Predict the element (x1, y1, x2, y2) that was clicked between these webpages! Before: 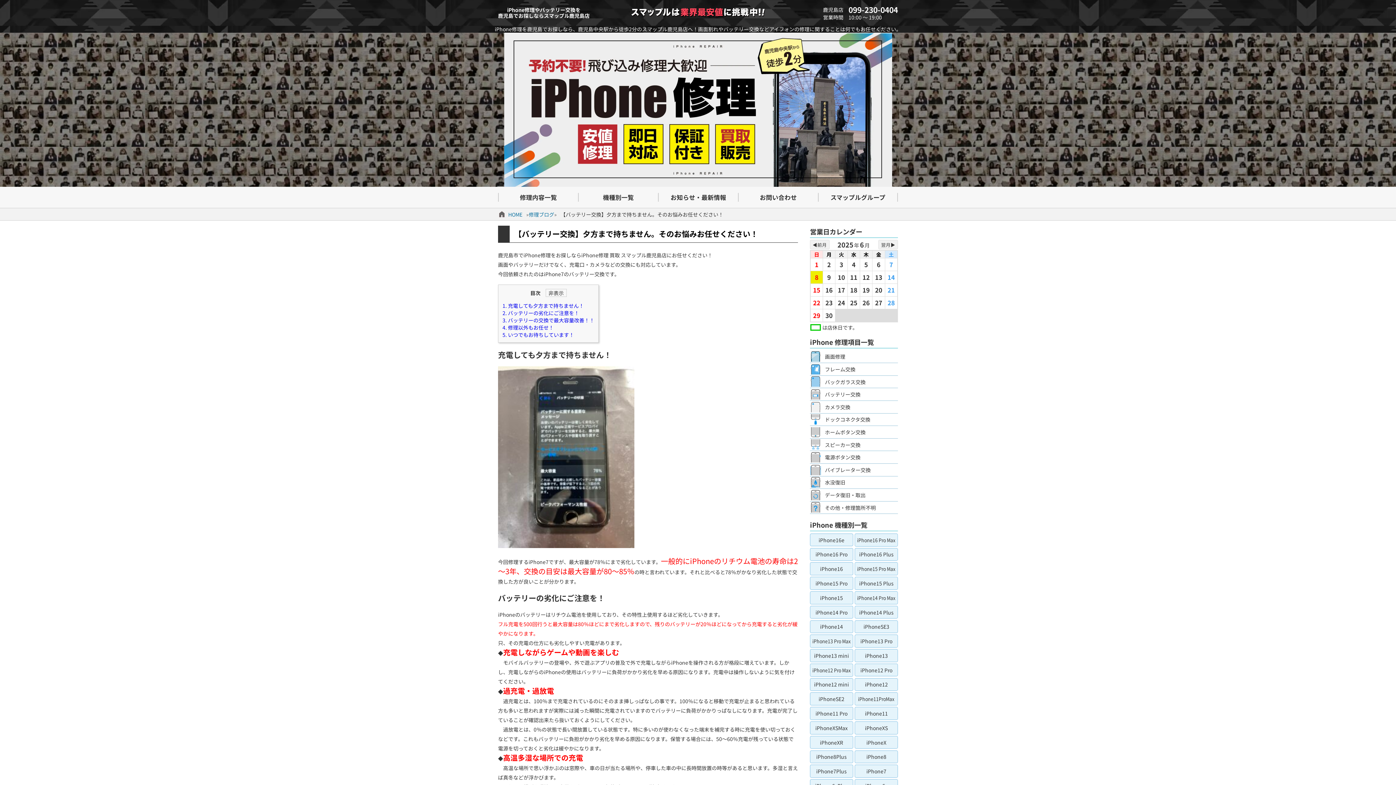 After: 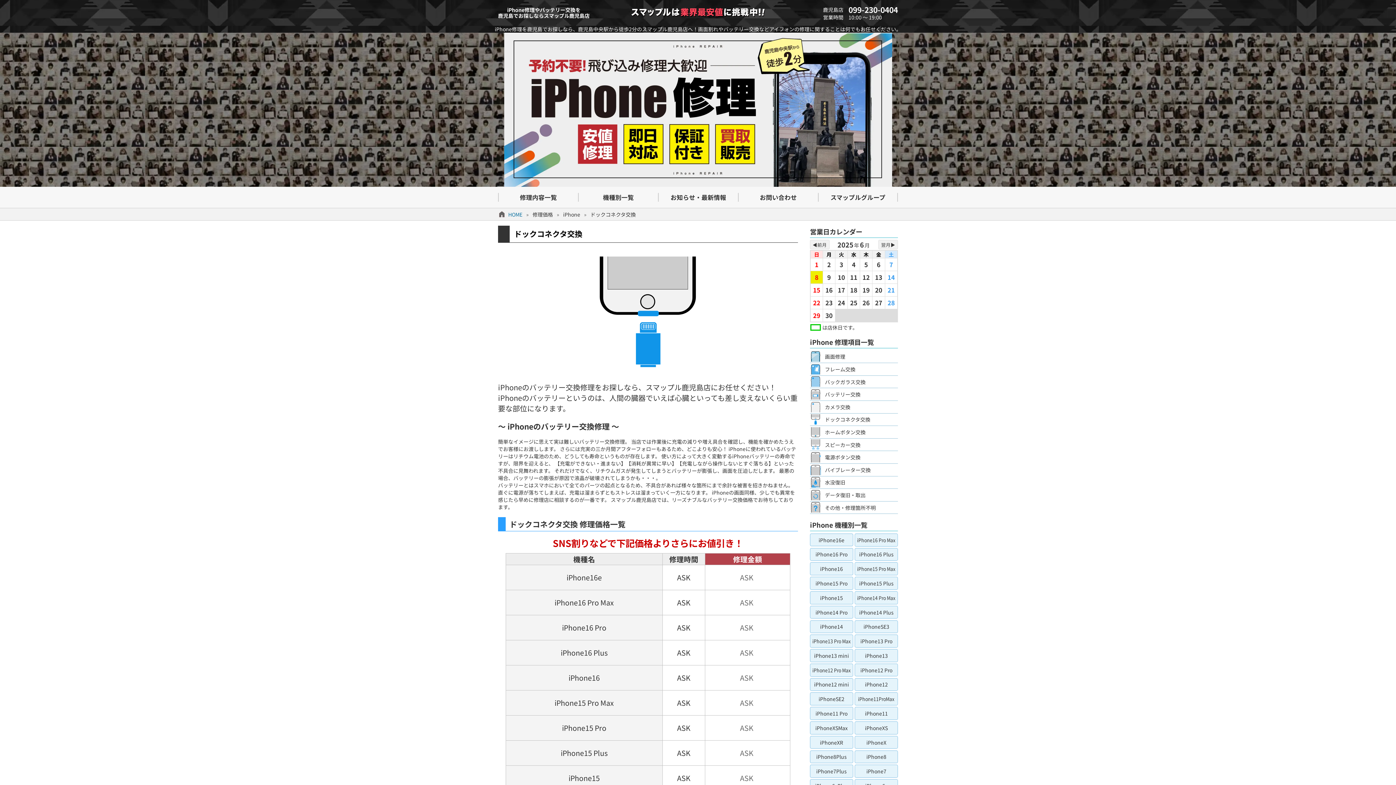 Action: bbox: (825, 413, 898, 425) label: ドックコネクタ交換